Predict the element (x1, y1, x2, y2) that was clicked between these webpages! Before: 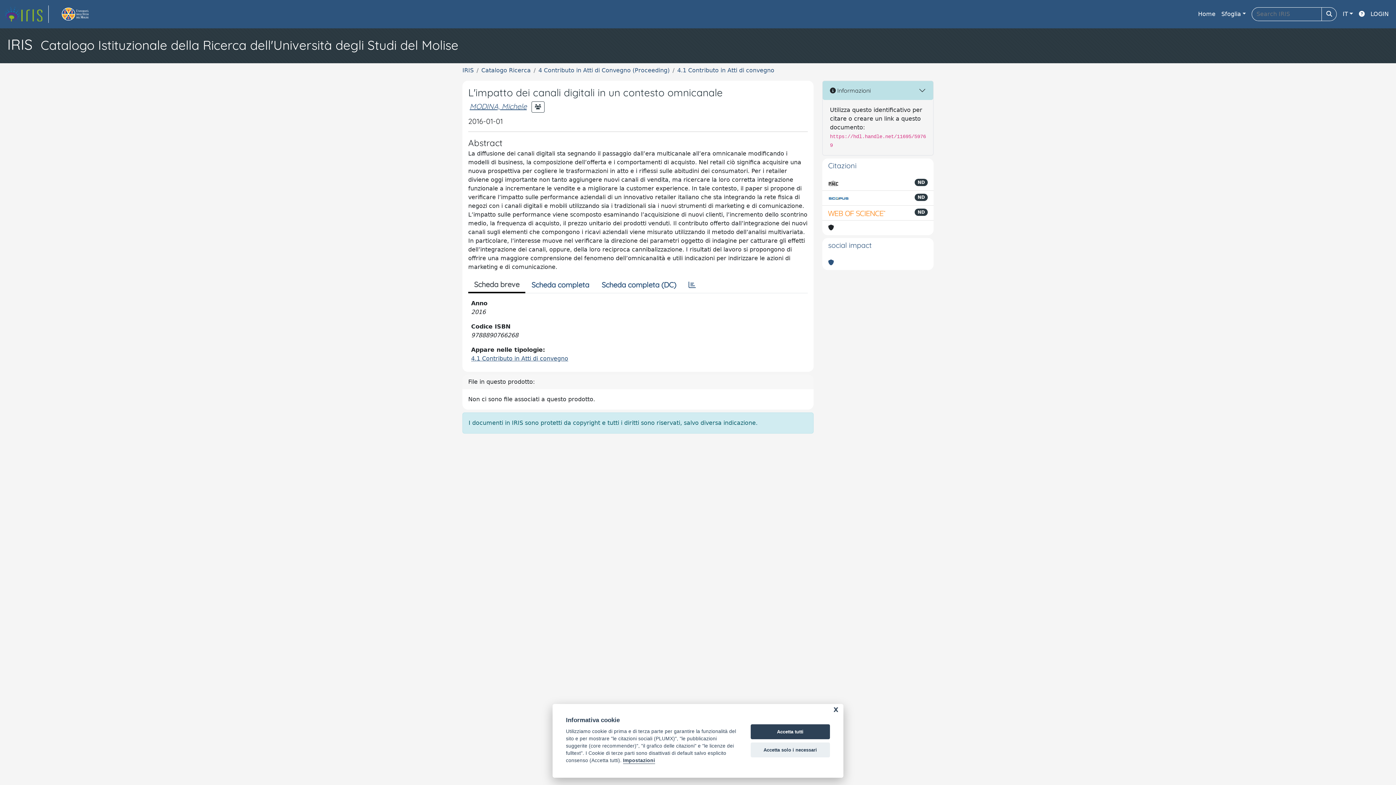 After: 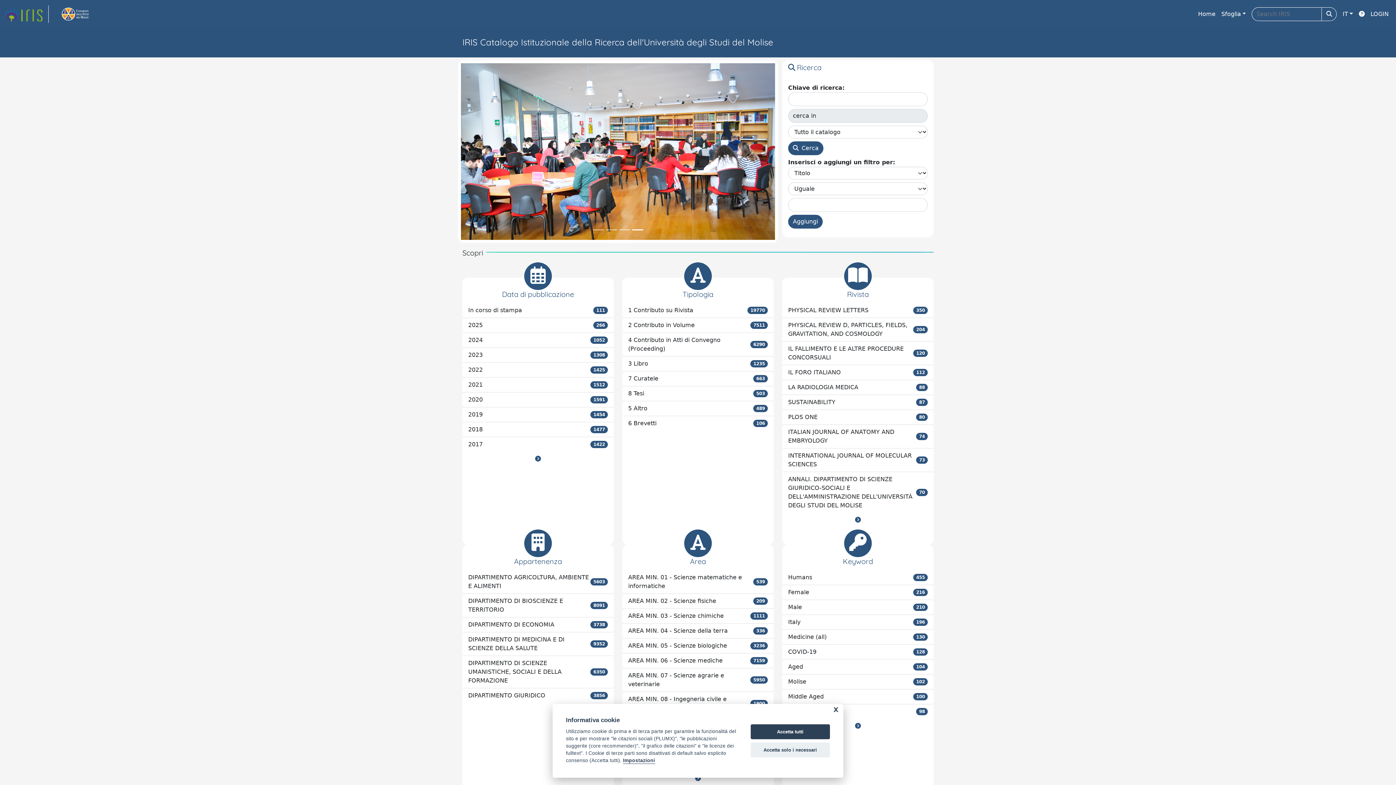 Action: bbox: (1195, 6, 1218, 21) label: Home